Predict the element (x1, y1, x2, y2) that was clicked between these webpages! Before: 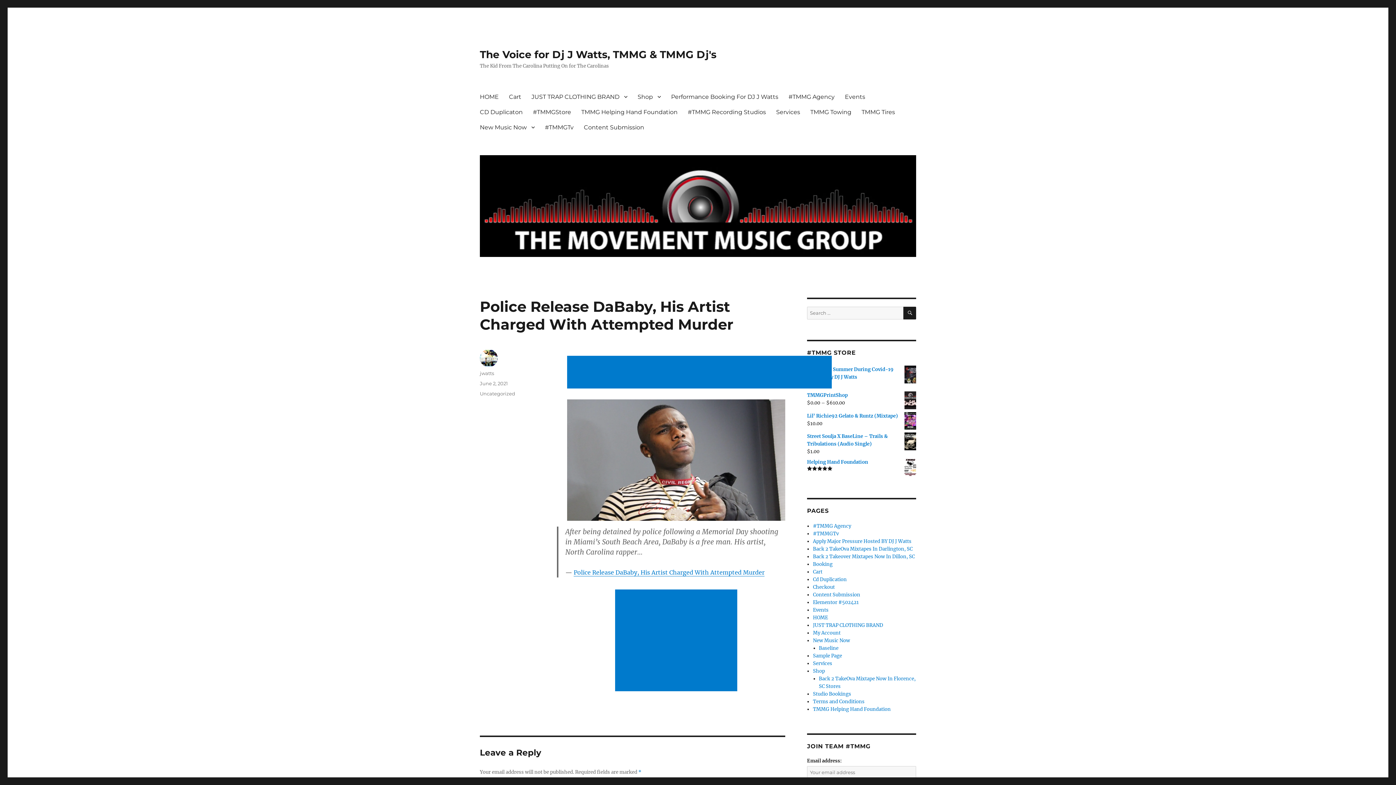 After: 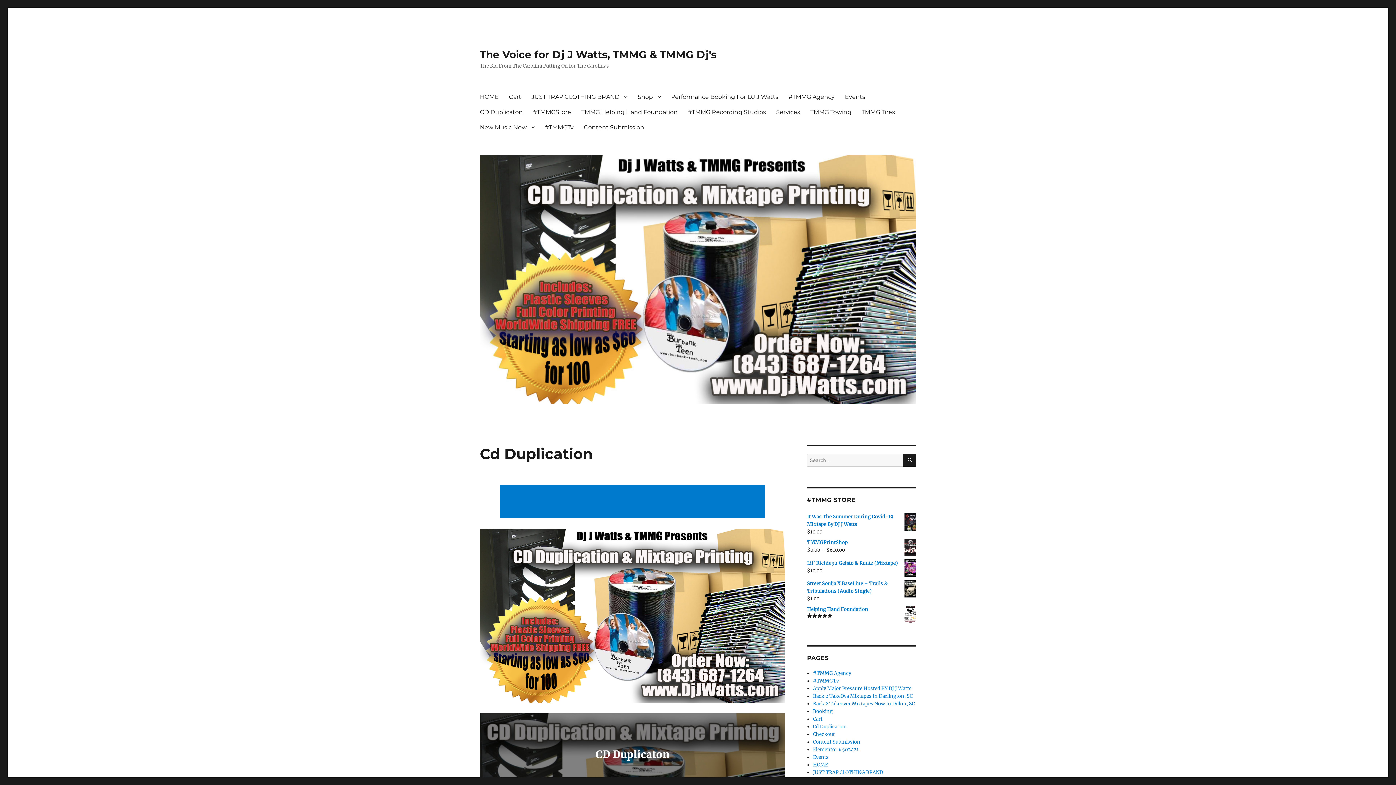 Action: bbox: (813, 576, 847, 582) label: Cd Duplication